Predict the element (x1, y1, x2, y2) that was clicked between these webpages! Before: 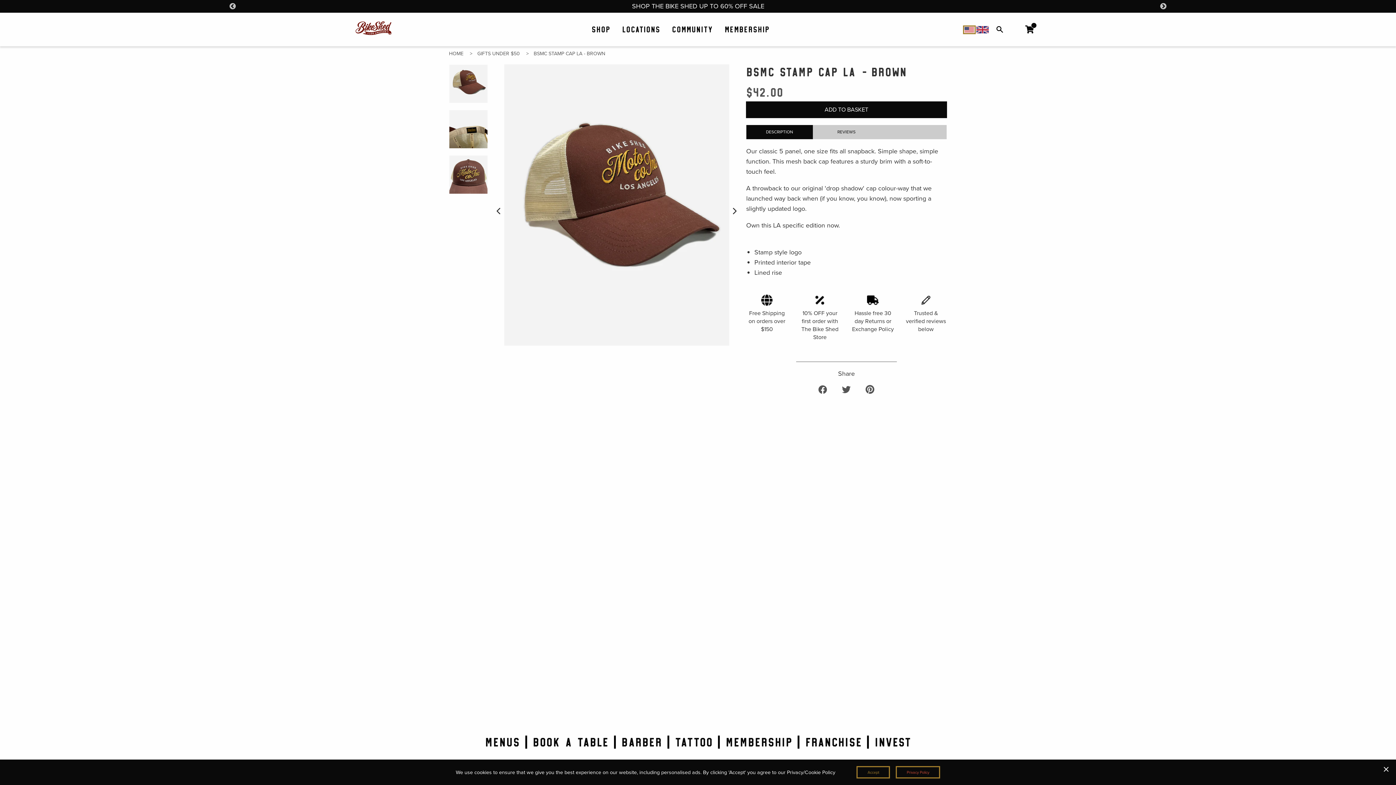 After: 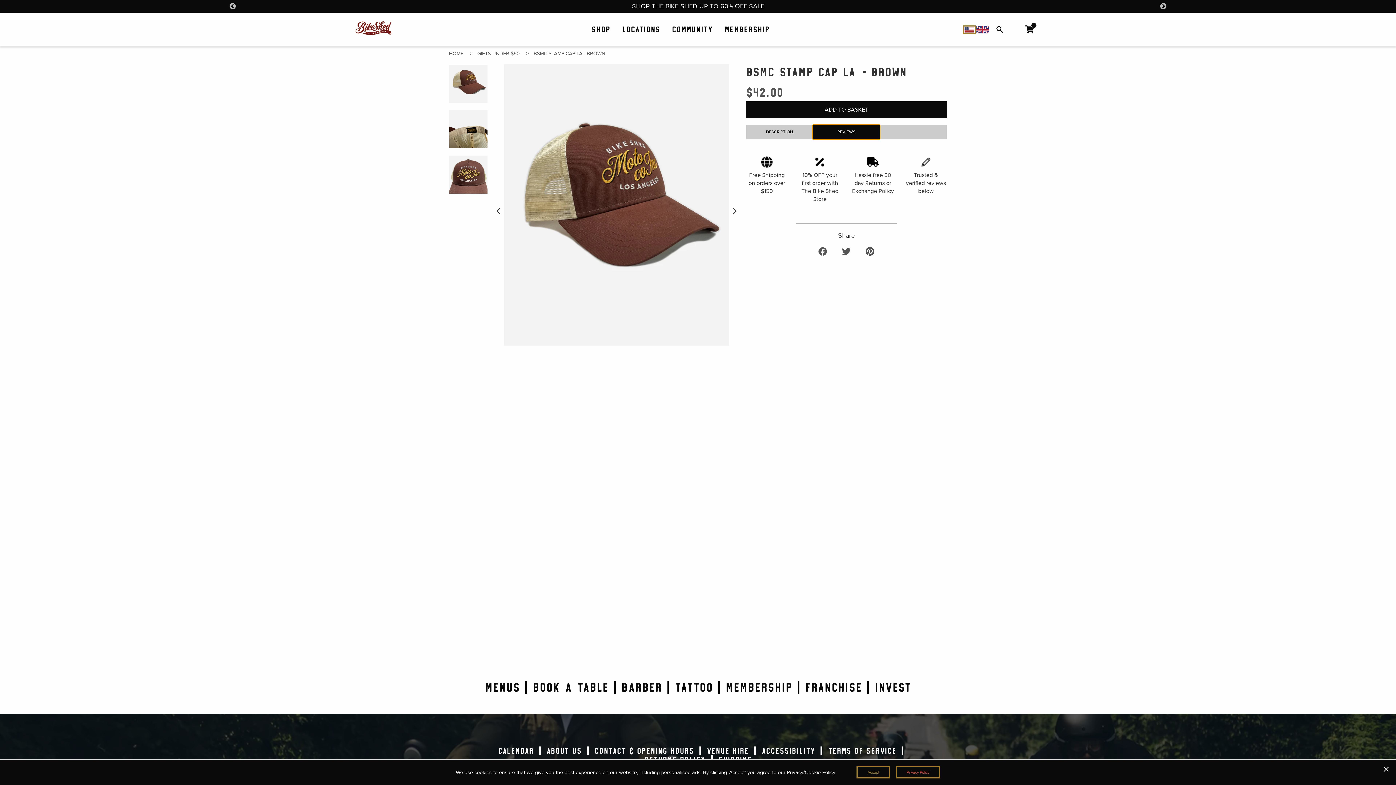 Action: bbox: (813, 125, 880, 139) label: REVIEWS